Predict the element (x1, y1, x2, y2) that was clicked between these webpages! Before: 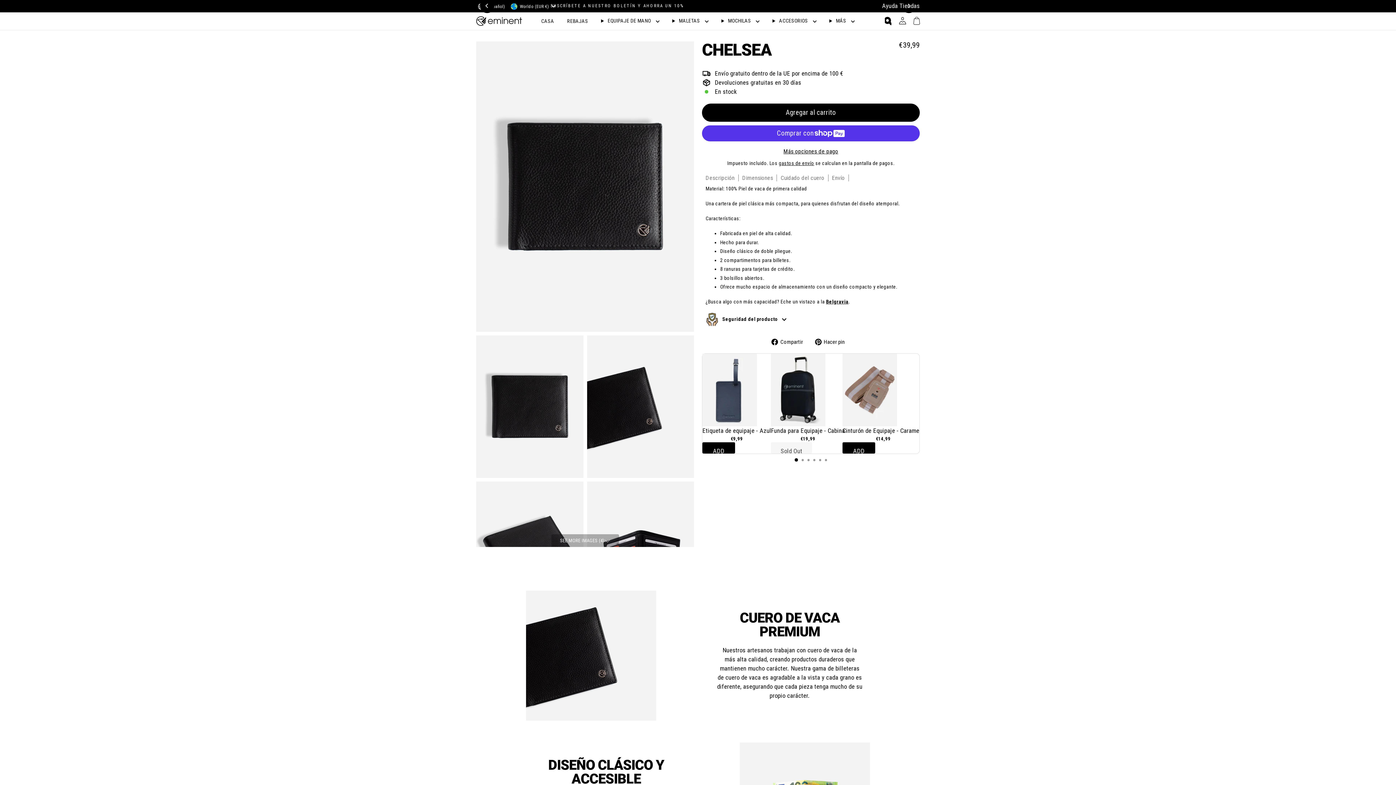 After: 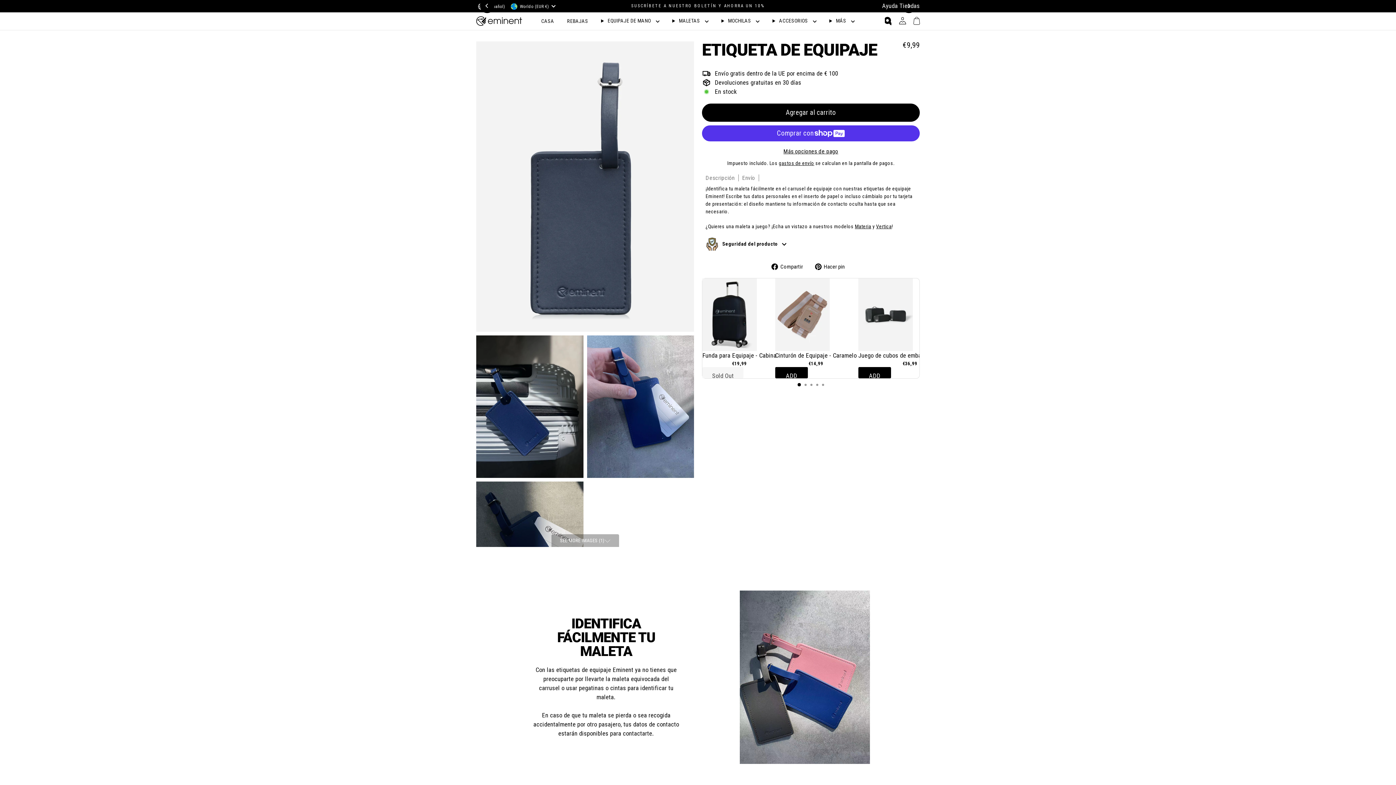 Action: bbox: (702, 353, 771, 426)